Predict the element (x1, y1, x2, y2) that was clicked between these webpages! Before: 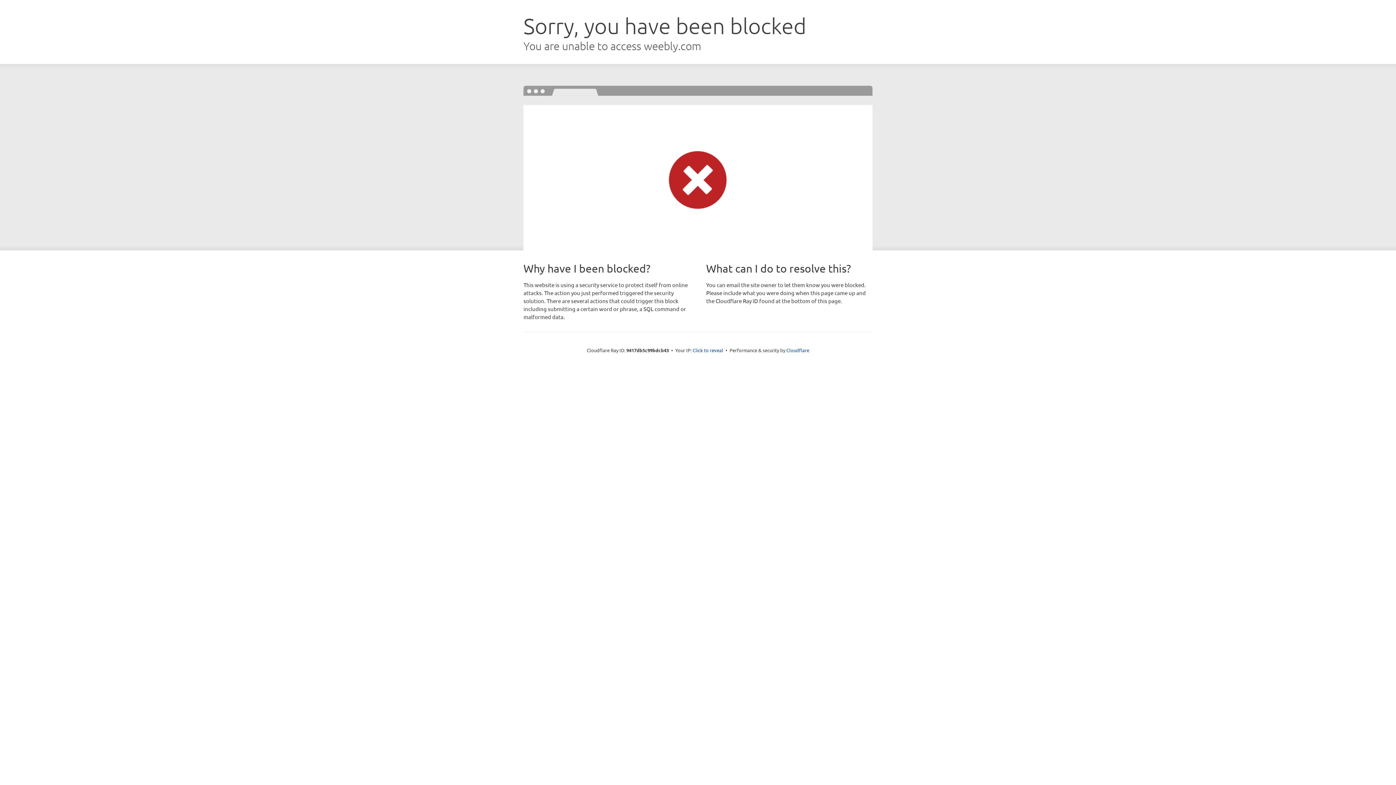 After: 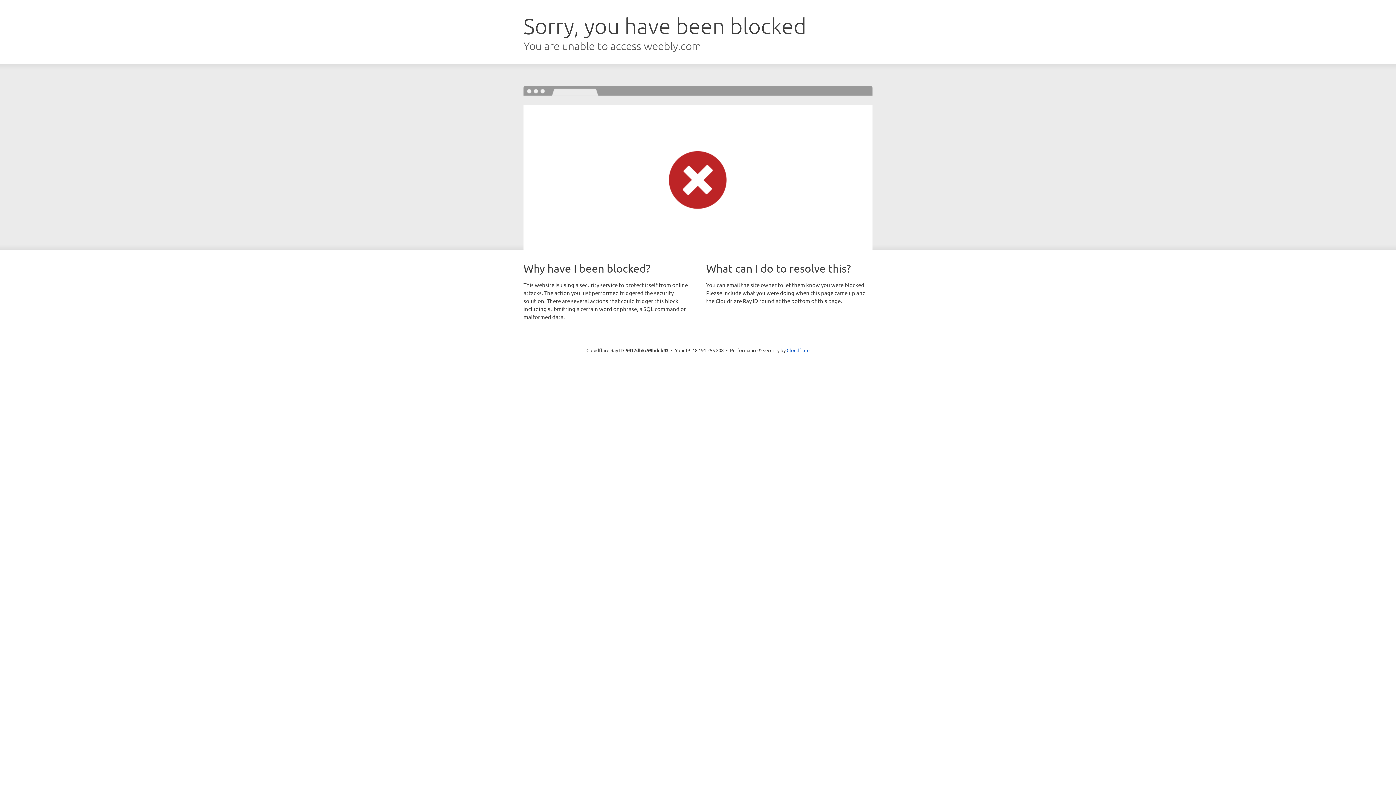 Action: bbox: (692, 346, 723, 353) label: Click to reveal